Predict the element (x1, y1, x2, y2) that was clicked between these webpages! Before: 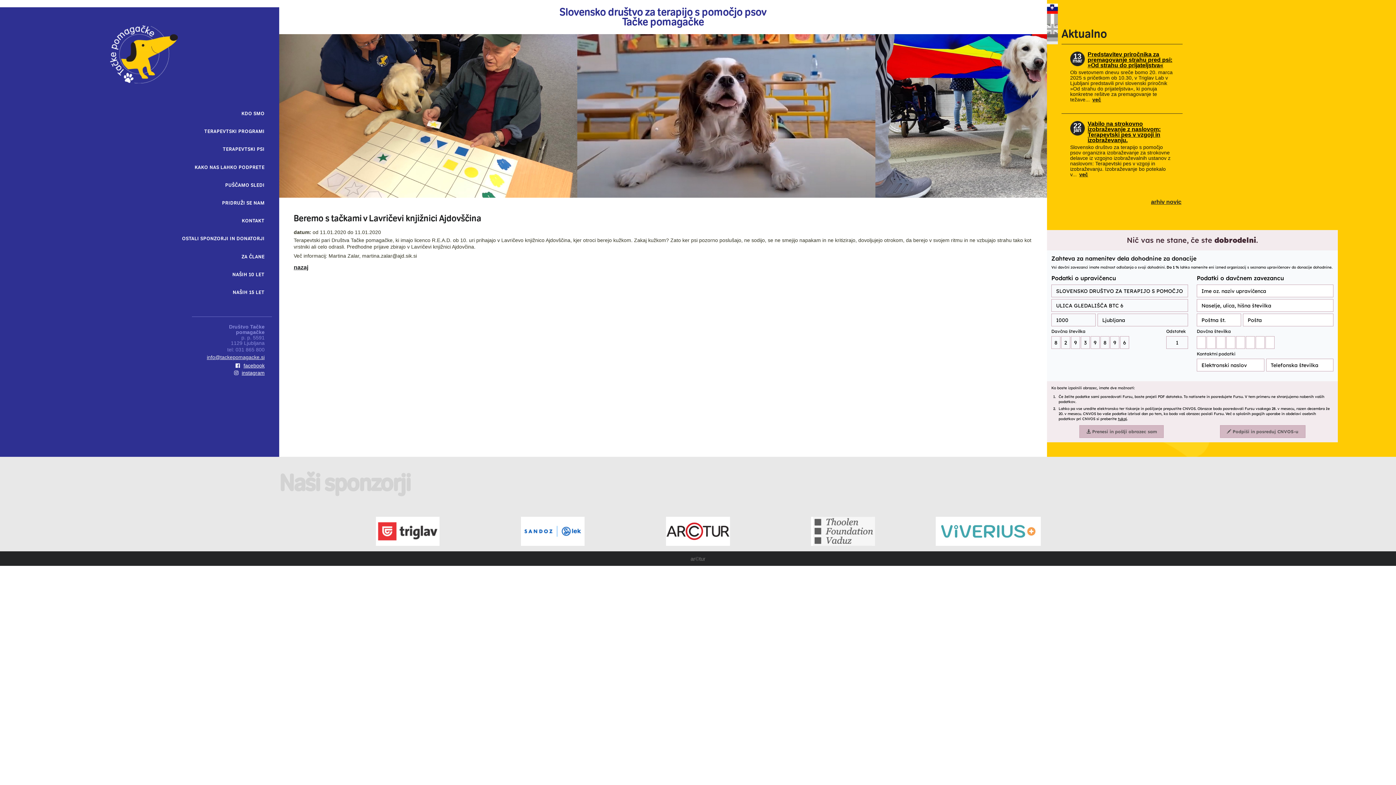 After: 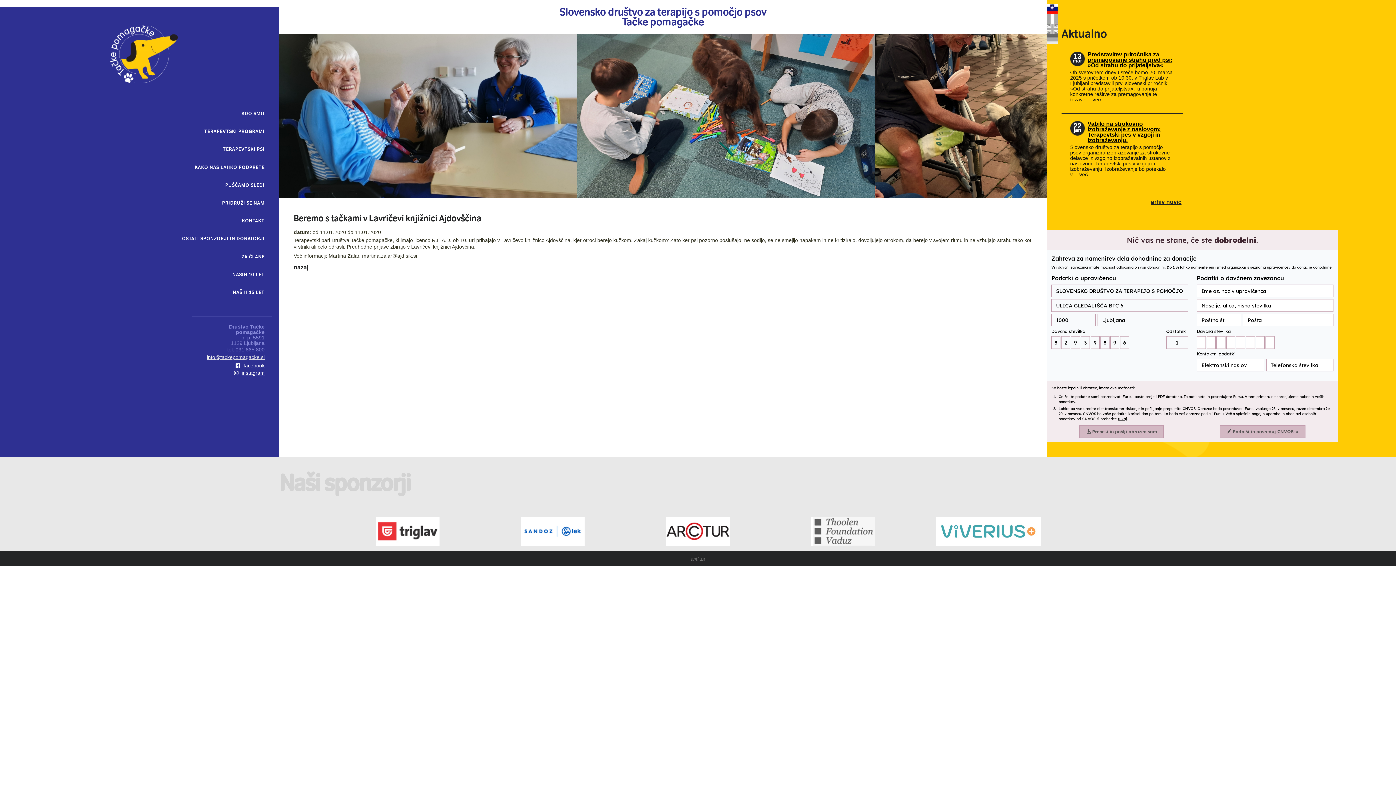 Action: bbox: (199, 363, 264, 368) label: facebook